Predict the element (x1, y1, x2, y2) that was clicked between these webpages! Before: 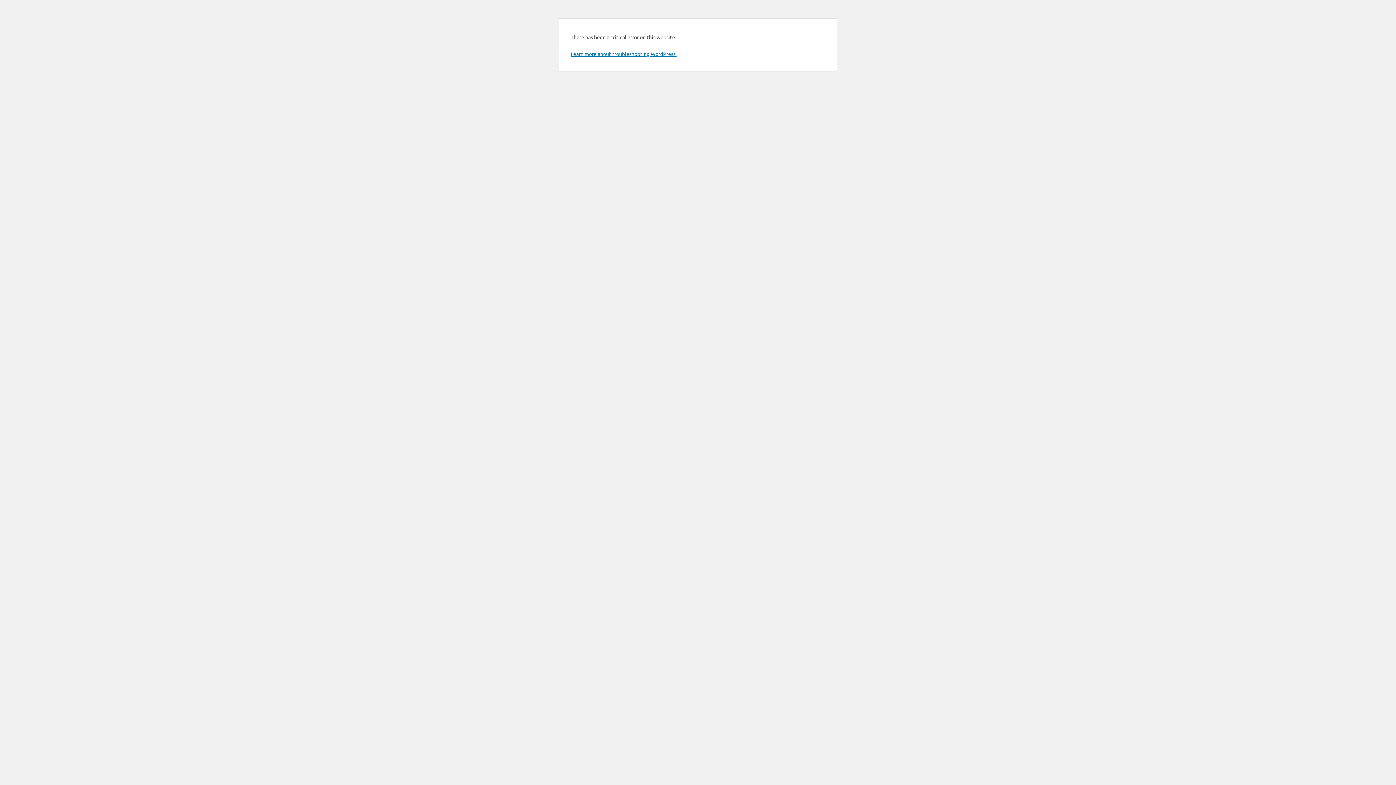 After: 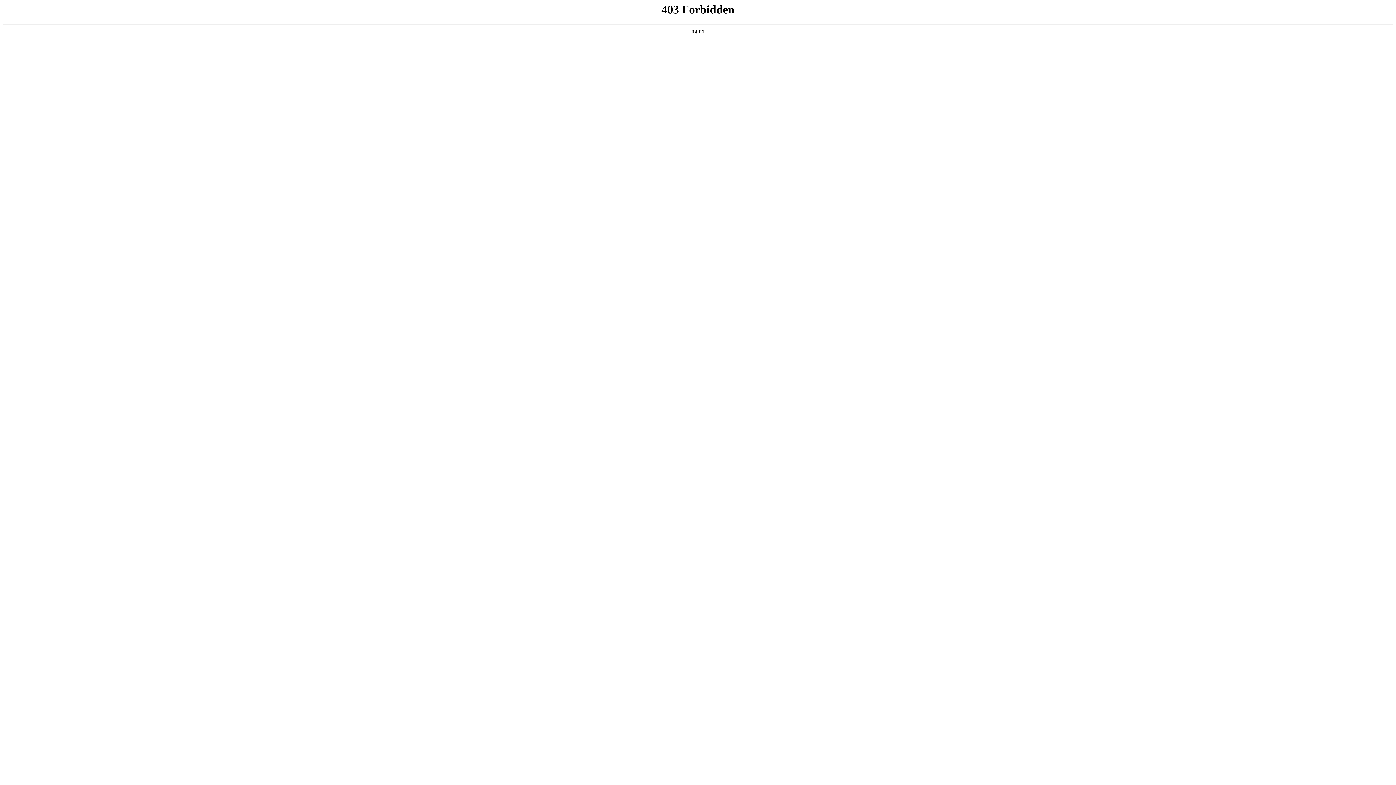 Action: label: Learn more about troubleshooting WordPress. bbox: (570, 50, 676, 57)